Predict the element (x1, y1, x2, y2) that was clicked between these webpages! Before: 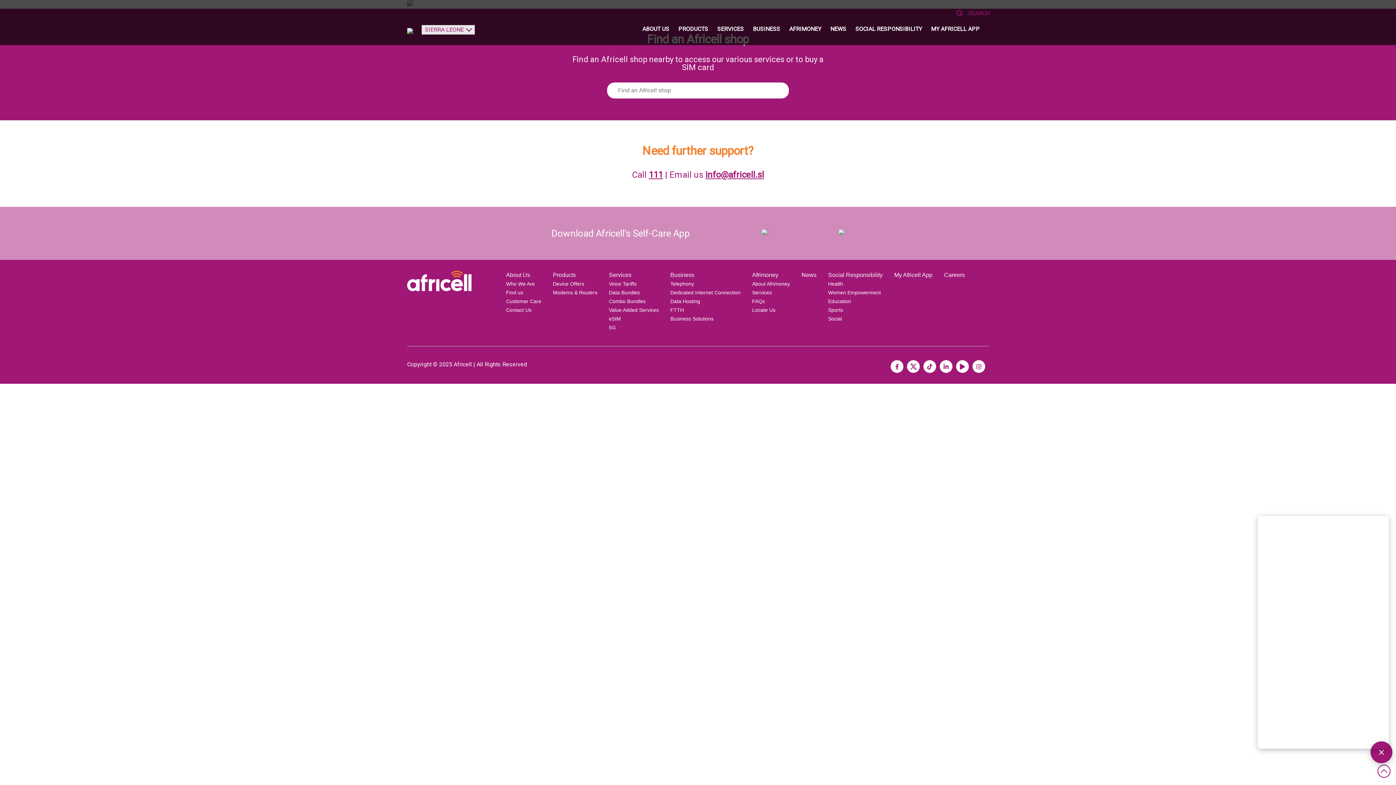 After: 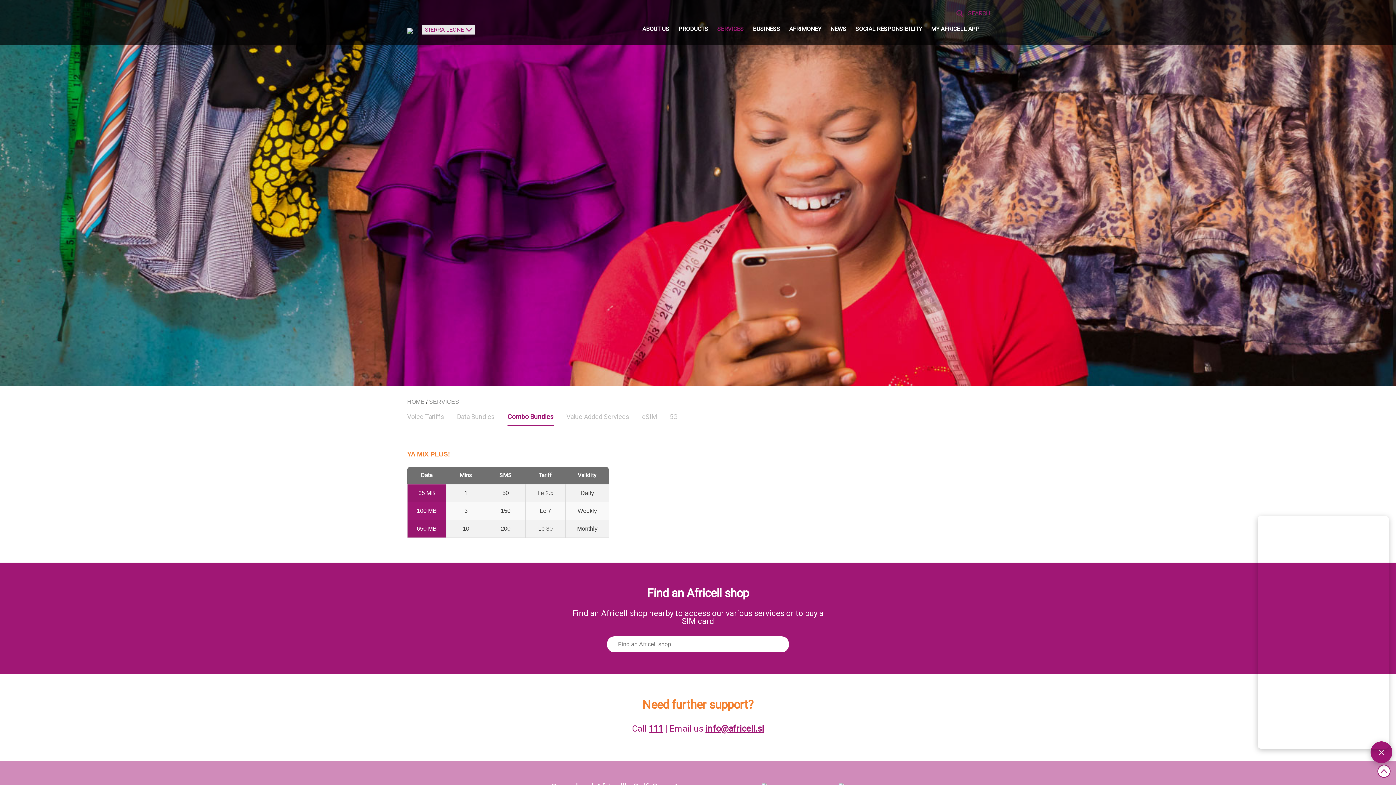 Action: bbox: (609, 298, 645, 304) label: Combo Bundles